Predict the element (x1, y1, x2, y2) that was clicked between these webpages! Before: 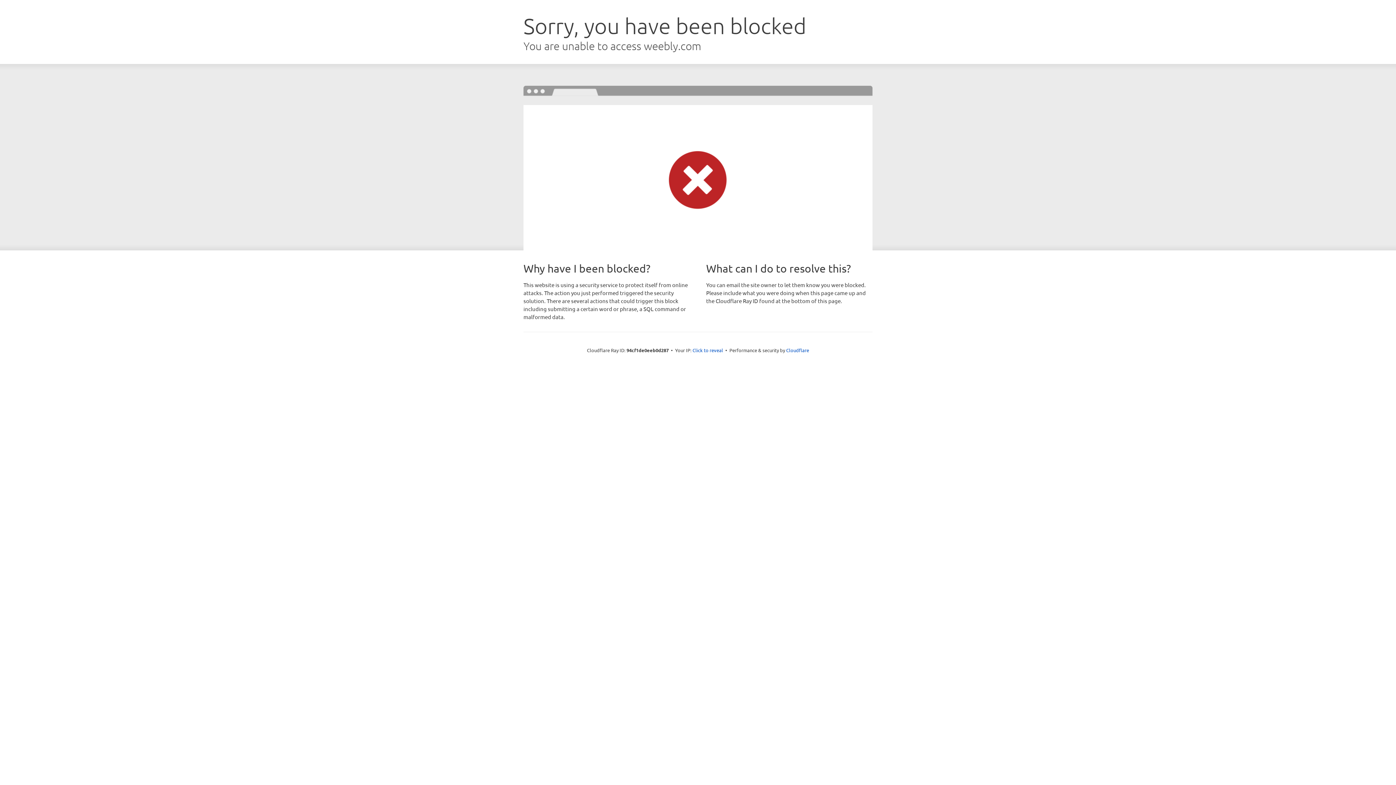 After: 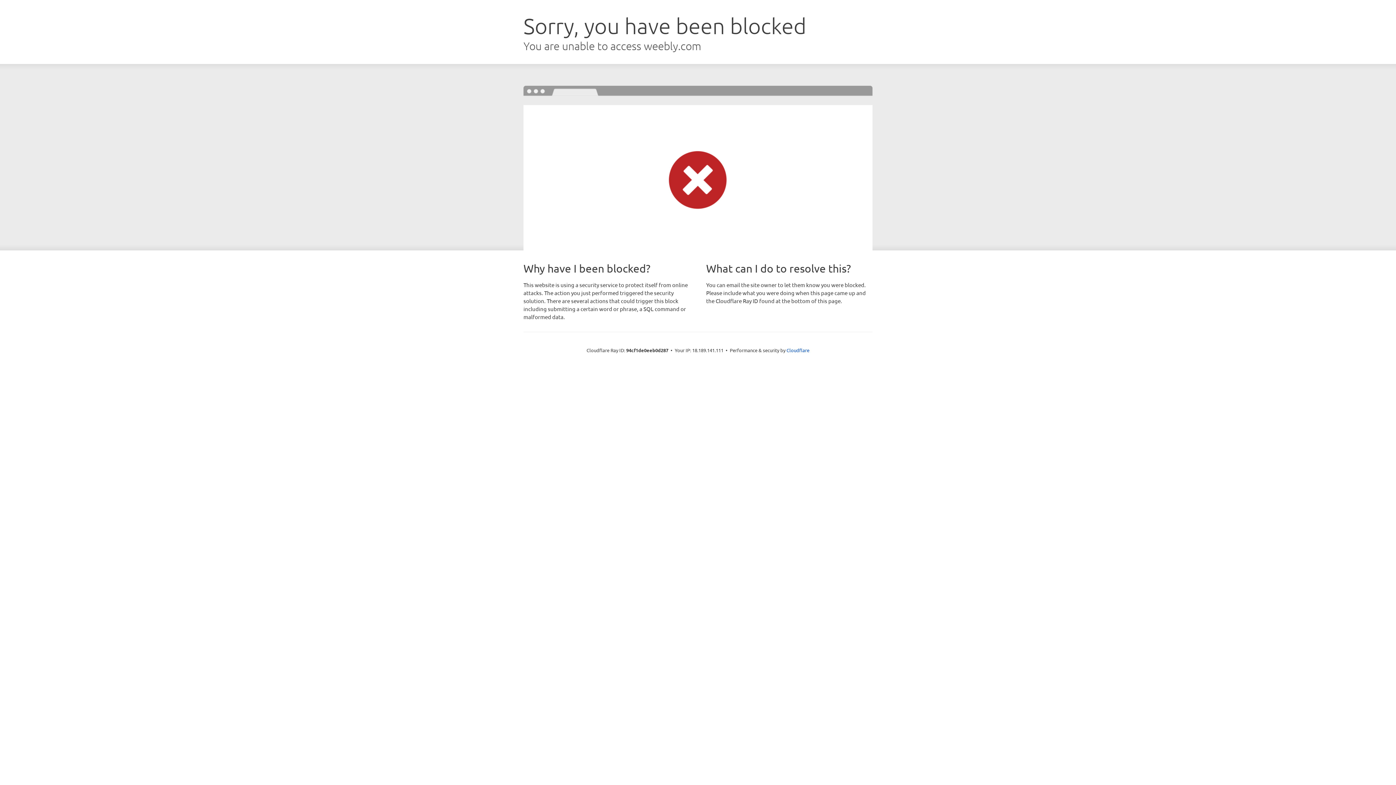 Action: bbox: (692, 346, 723, 353) label: Click to reveal